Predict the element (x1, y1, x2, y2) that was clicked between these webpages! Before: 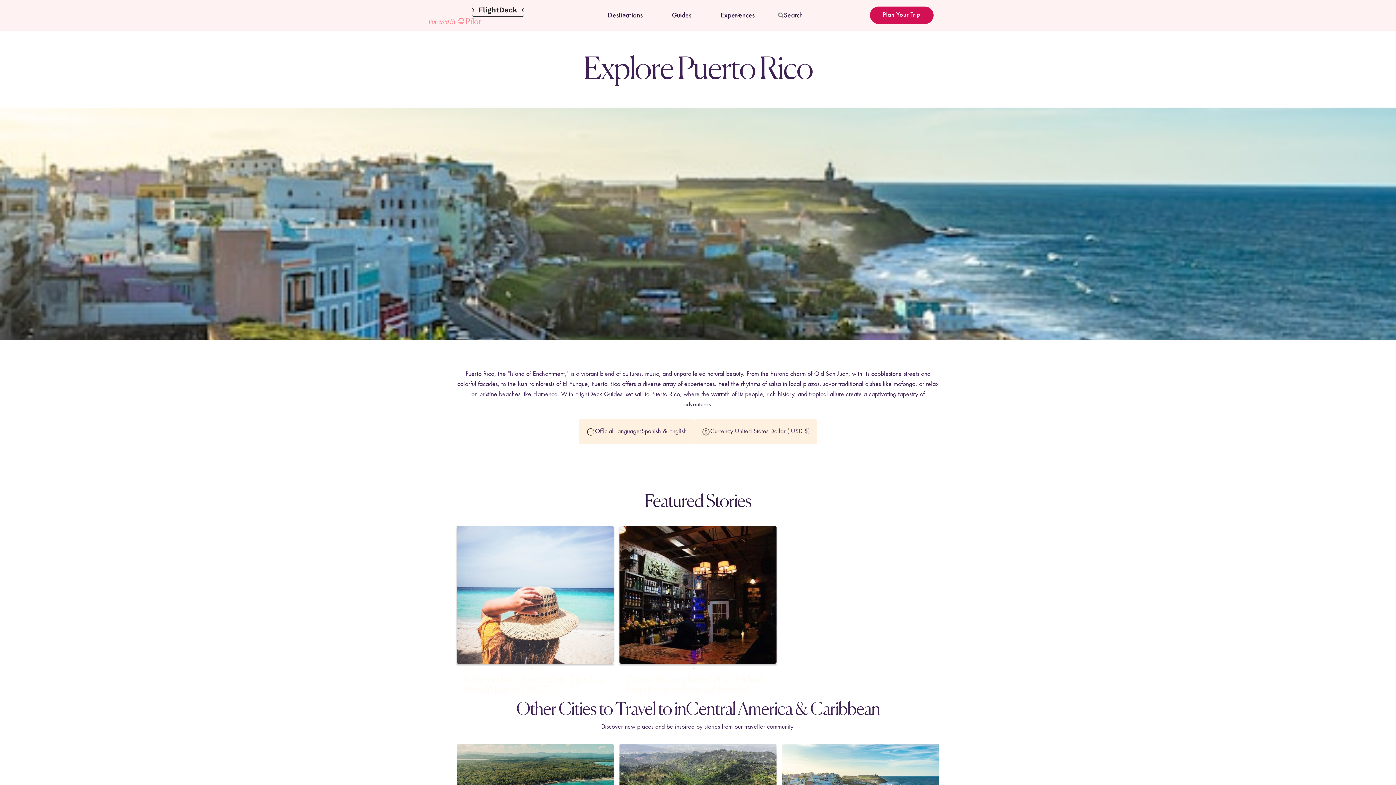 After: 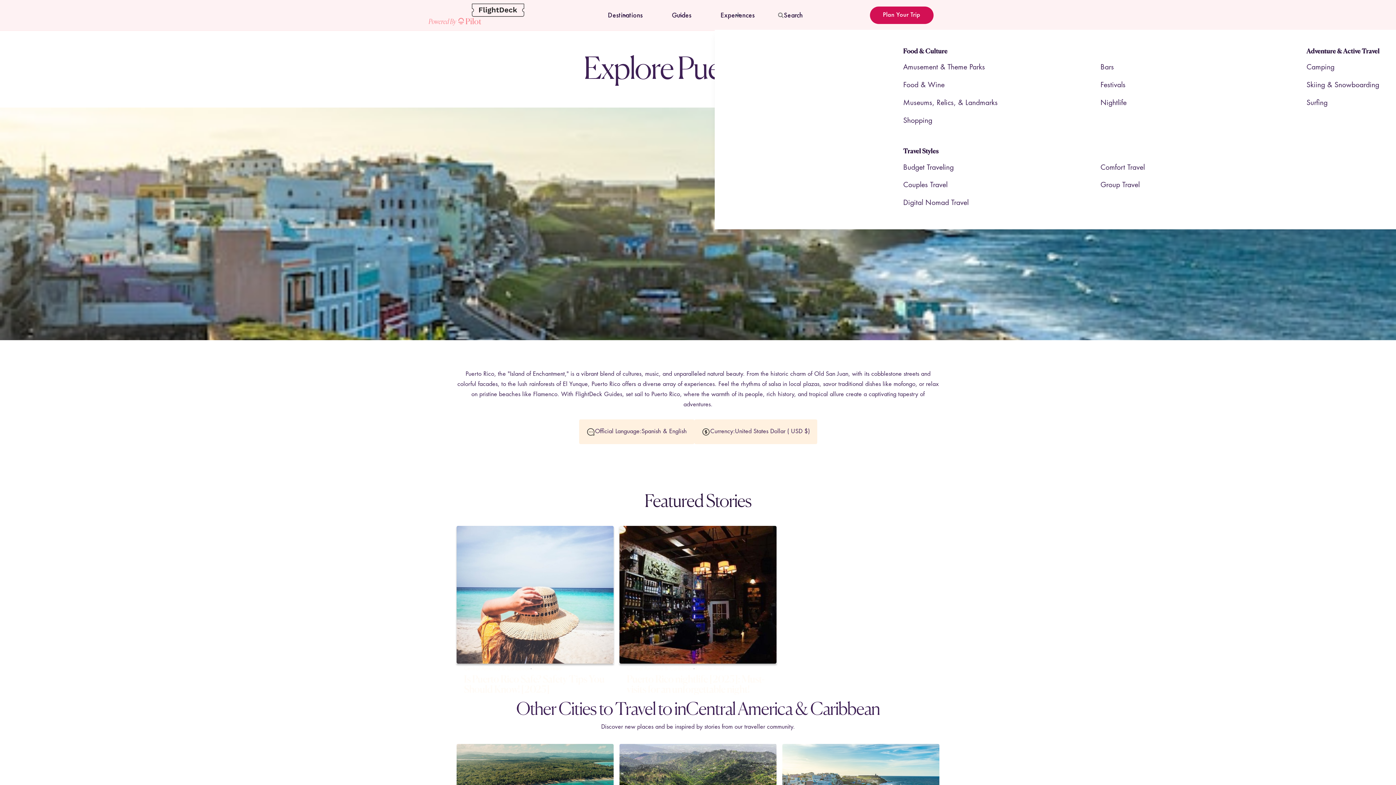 Action: bbox: (714, 0, 772, 30) label: Experiences